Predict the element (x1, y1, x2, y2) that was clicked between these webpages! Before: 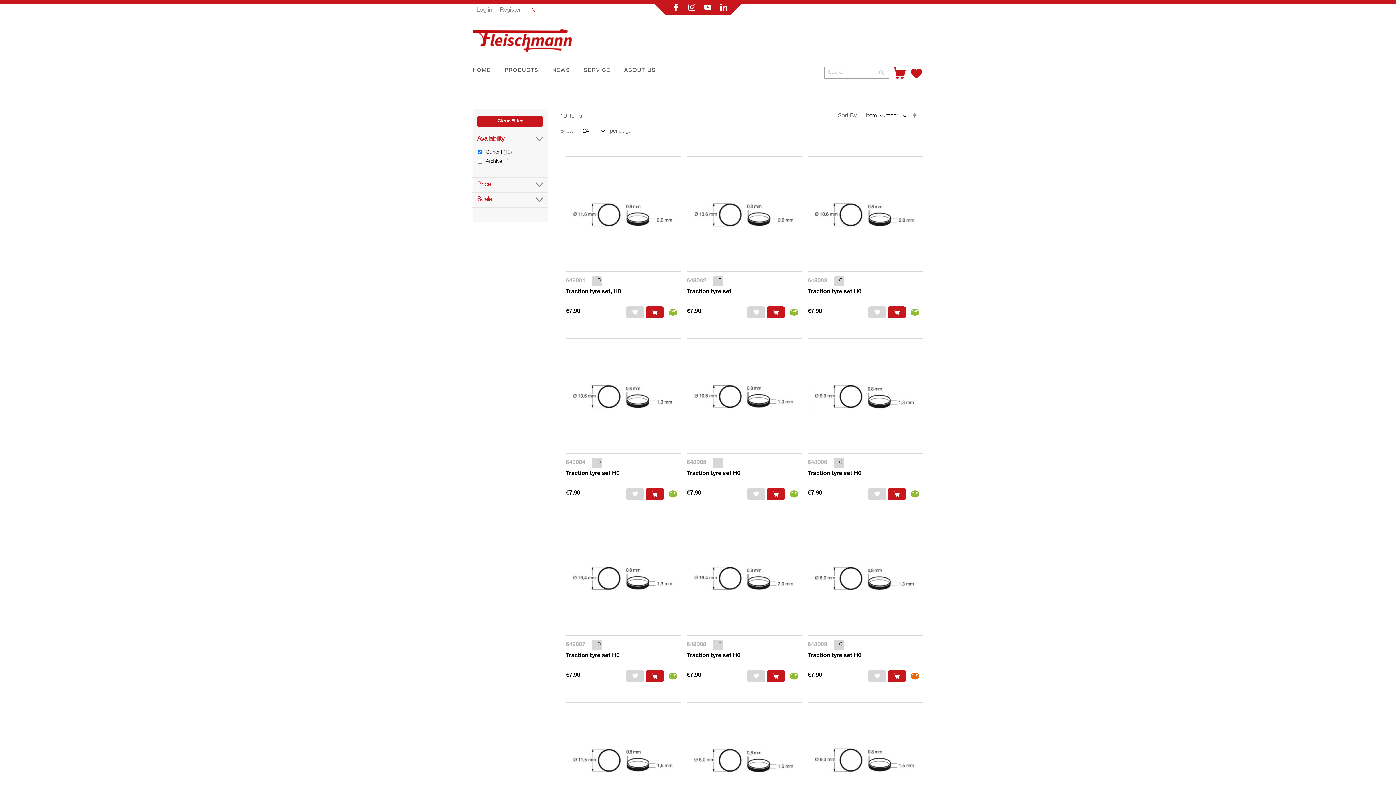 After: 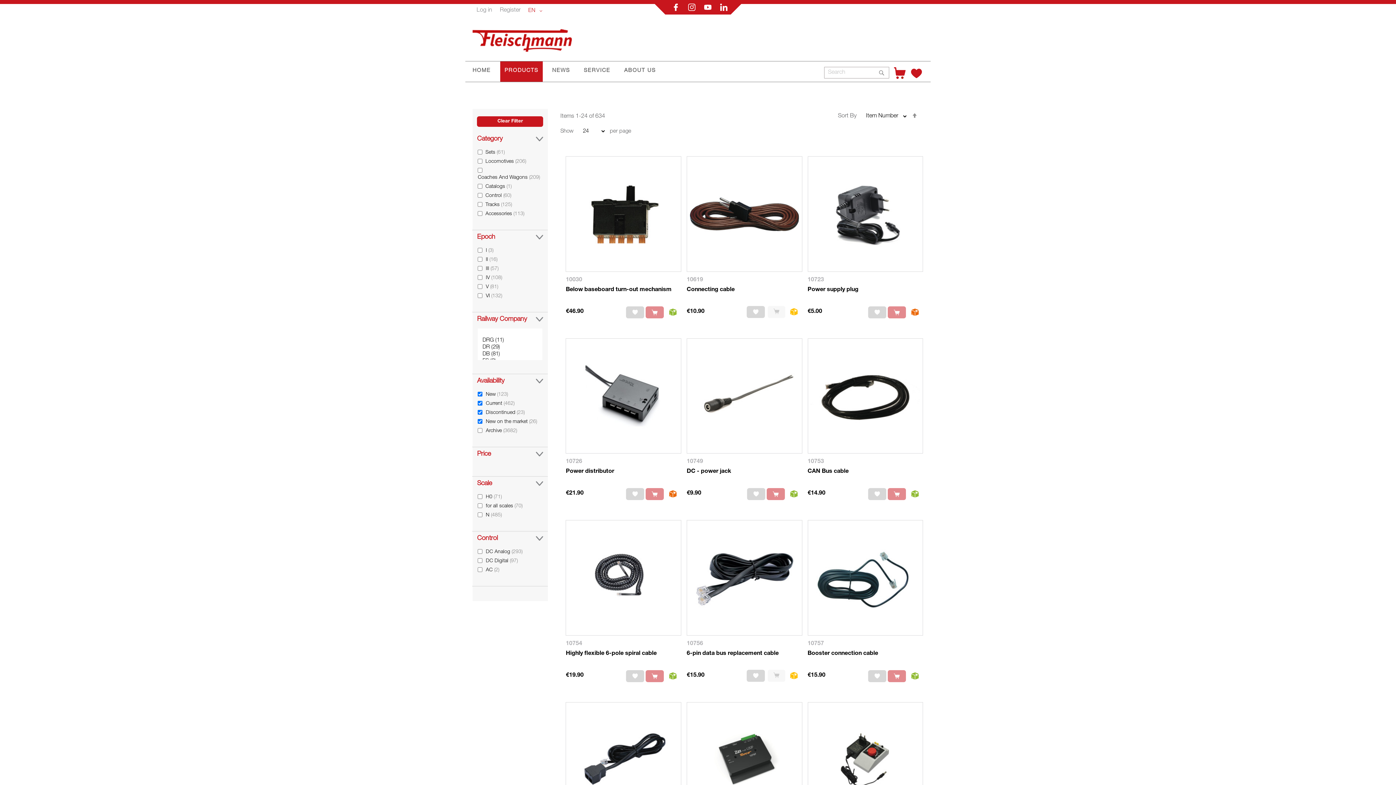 Action: label: PRODUCTS bbox: (500, 61, 542, 81)